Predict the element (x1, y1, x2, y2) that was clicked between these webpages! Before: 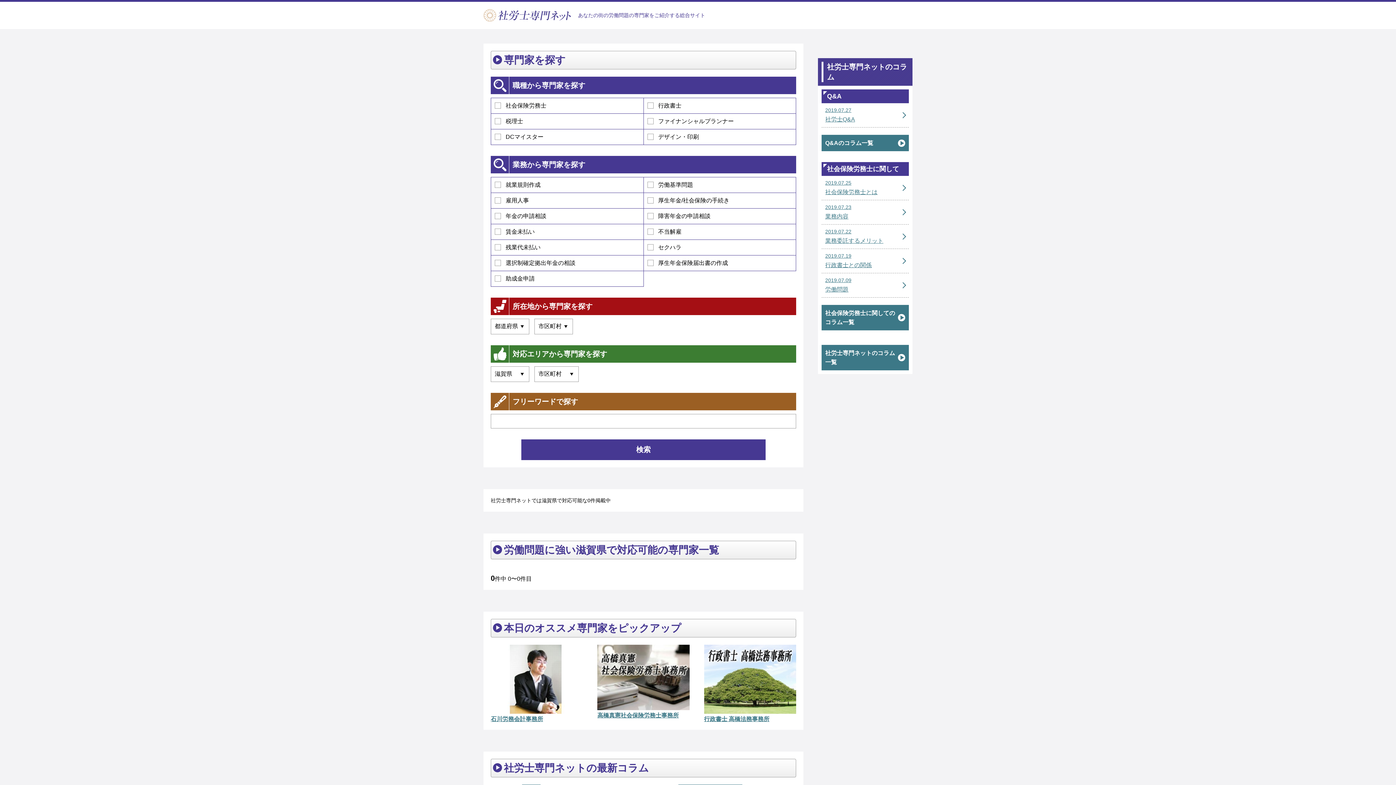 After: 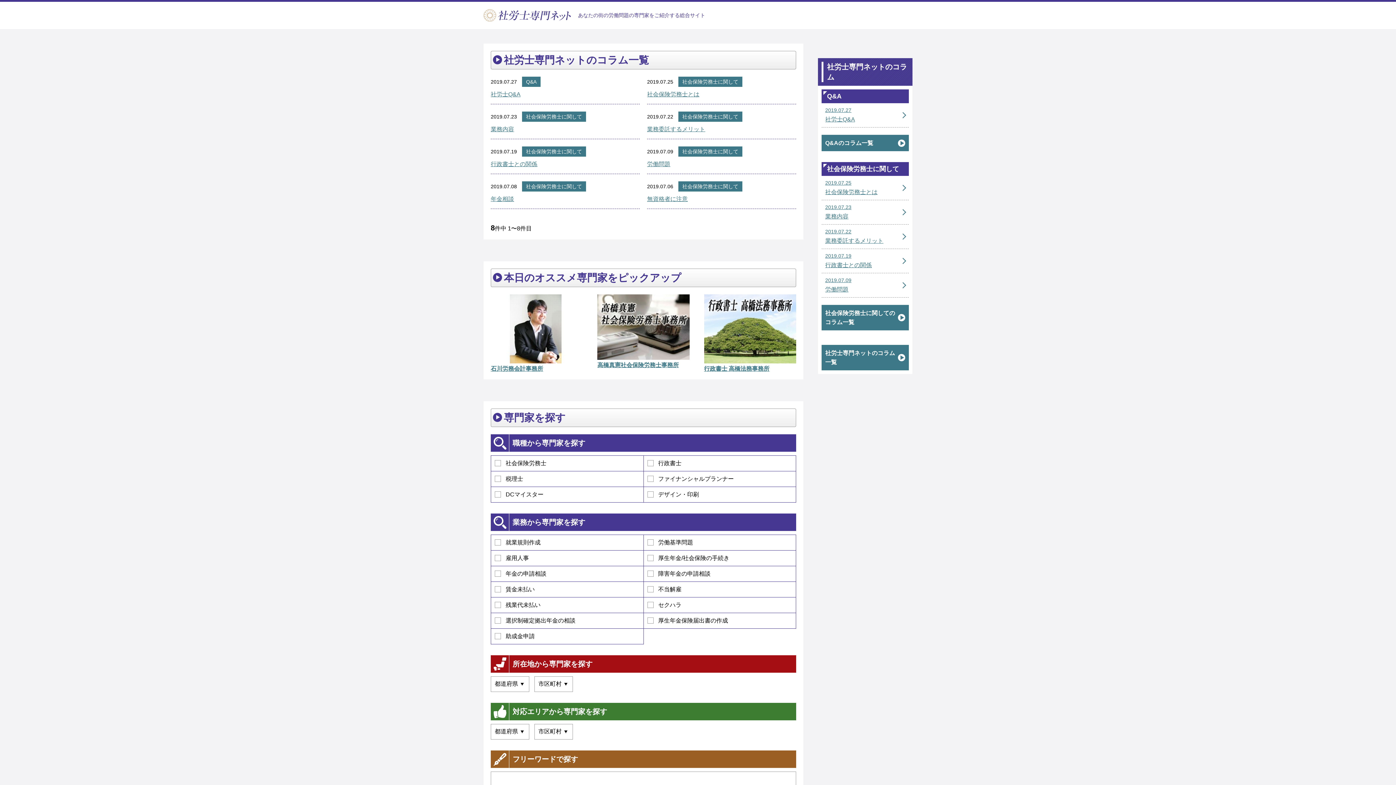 Action: label: 社労士専門ネットのコラム一覧 bbox: (821, 345, 909, 370)